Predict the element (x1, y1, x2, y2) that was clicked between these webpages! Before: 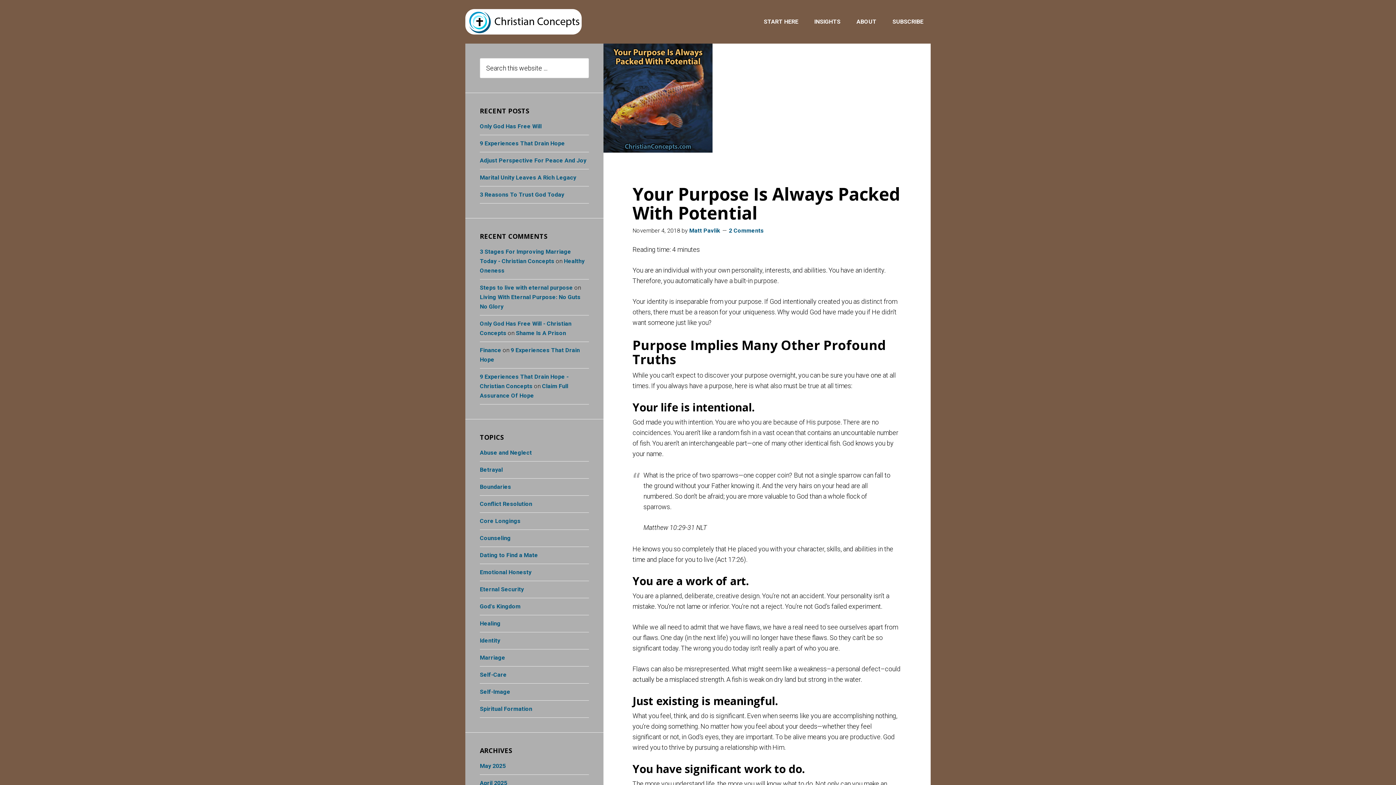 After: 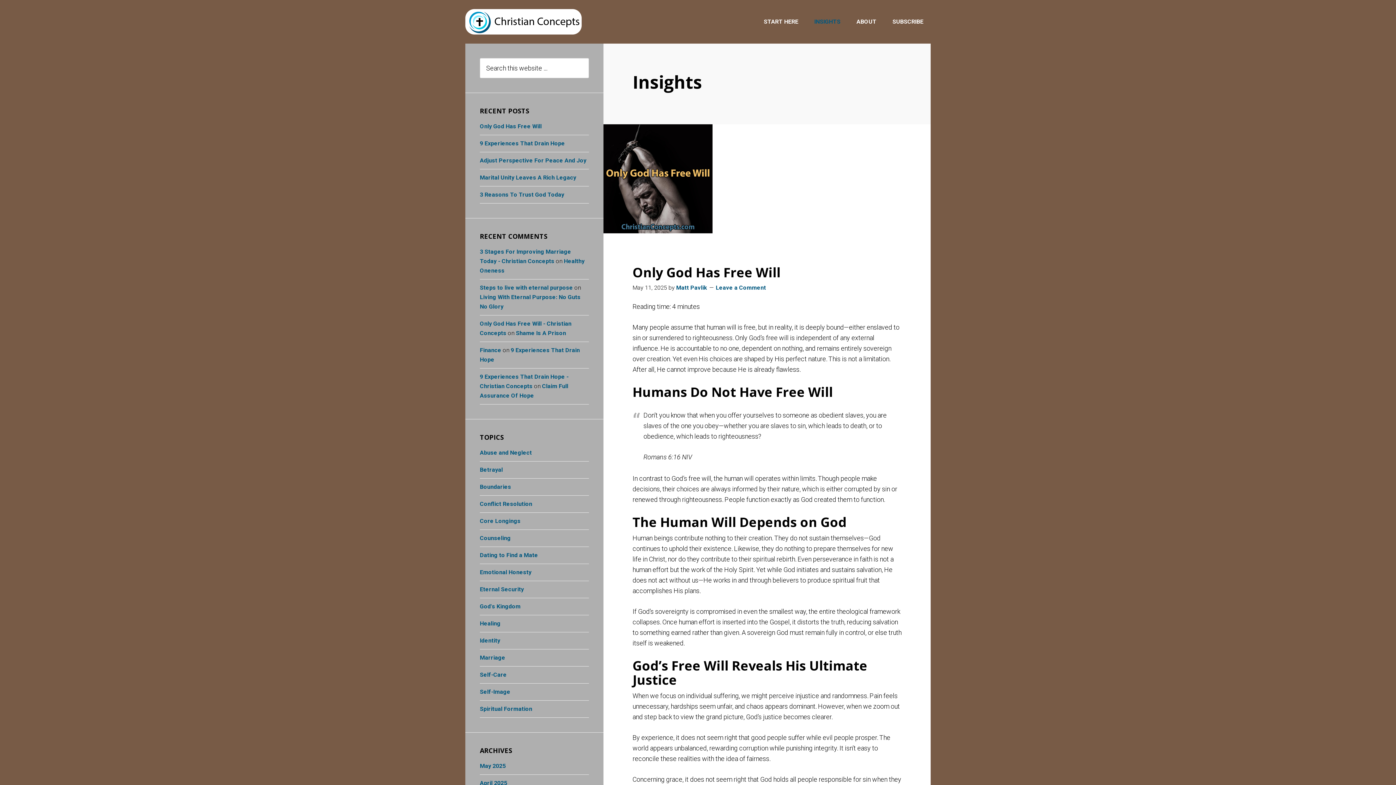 Action: label: INSIGHTS bbox: (807, 0, 848, 43)